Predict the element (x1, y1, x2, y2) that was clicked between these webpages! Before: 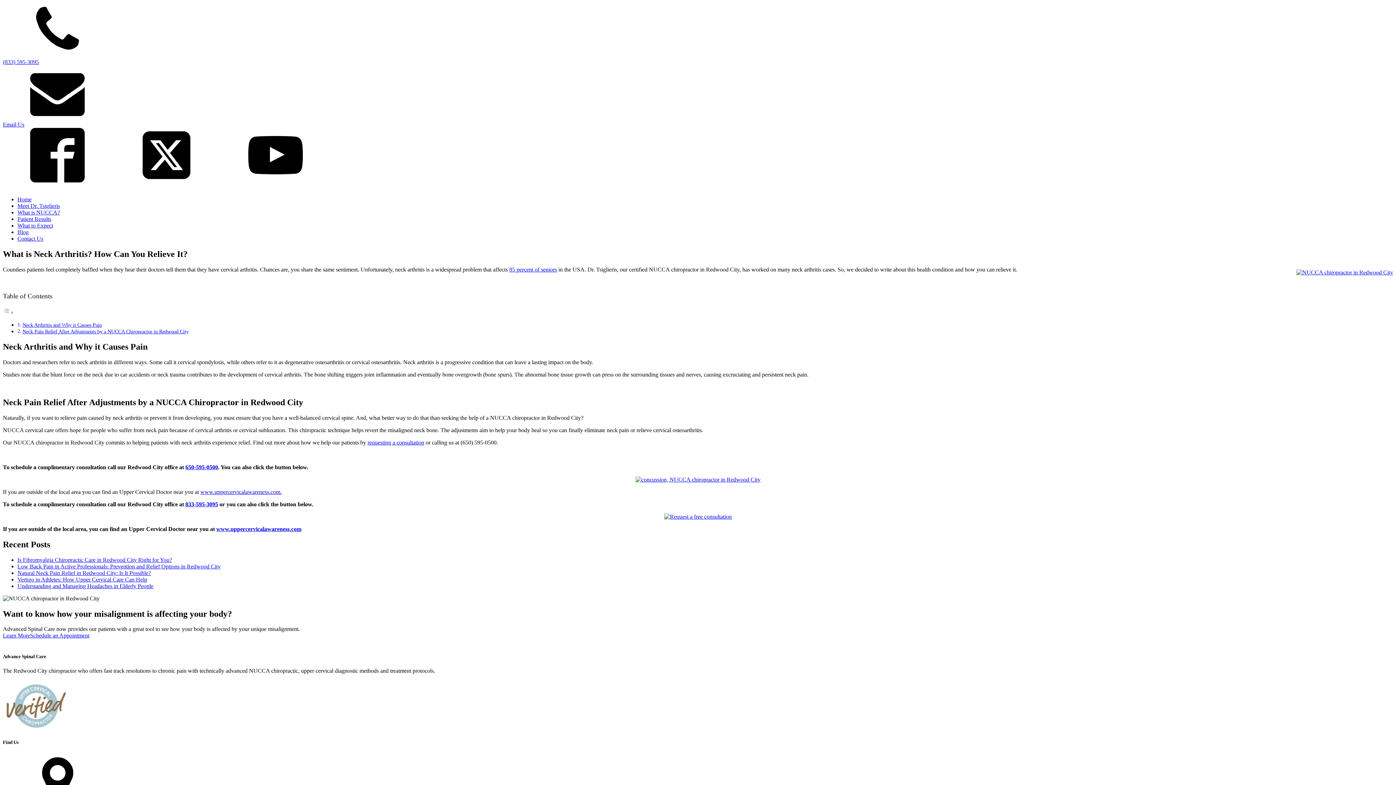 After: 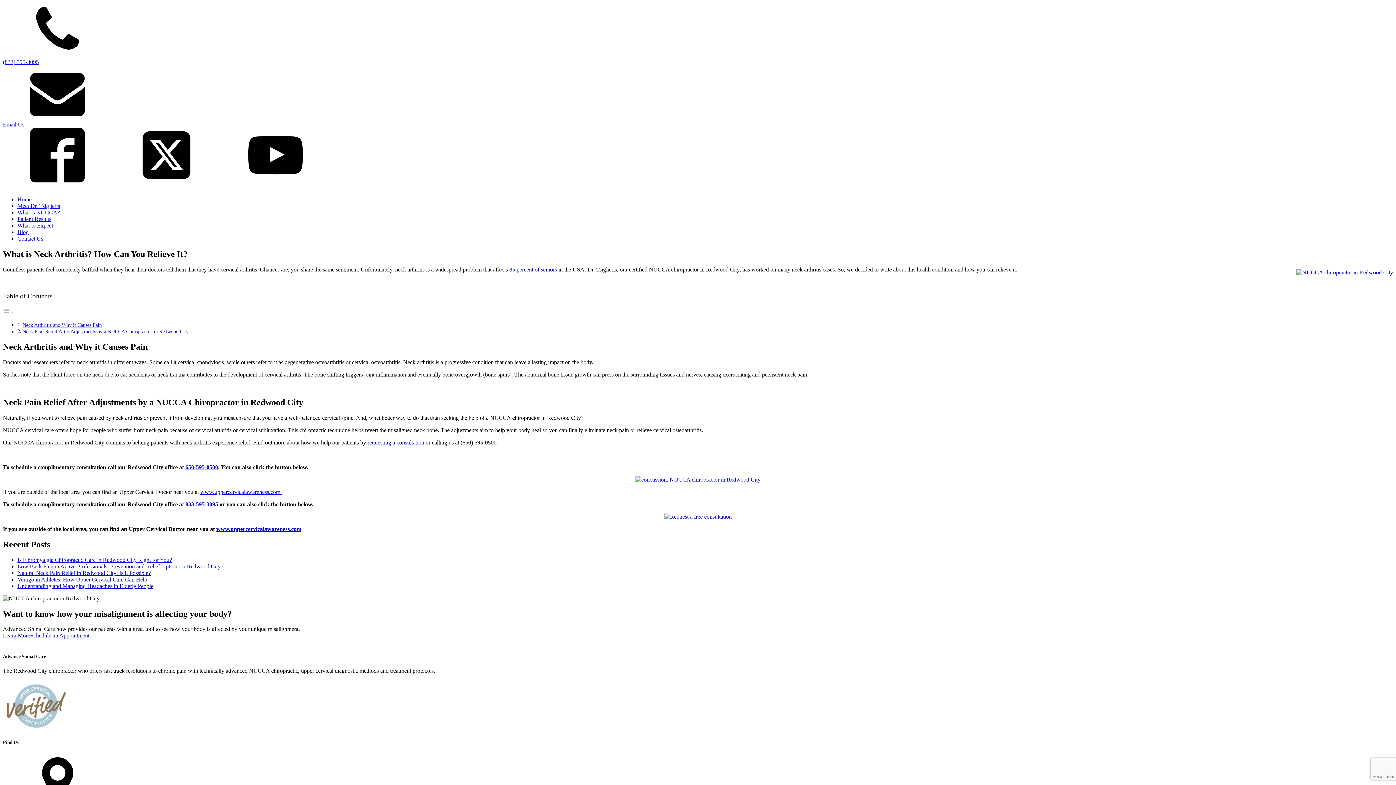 Action: bbox: (2, 309, 13, 315) label: Toggle Table of Content